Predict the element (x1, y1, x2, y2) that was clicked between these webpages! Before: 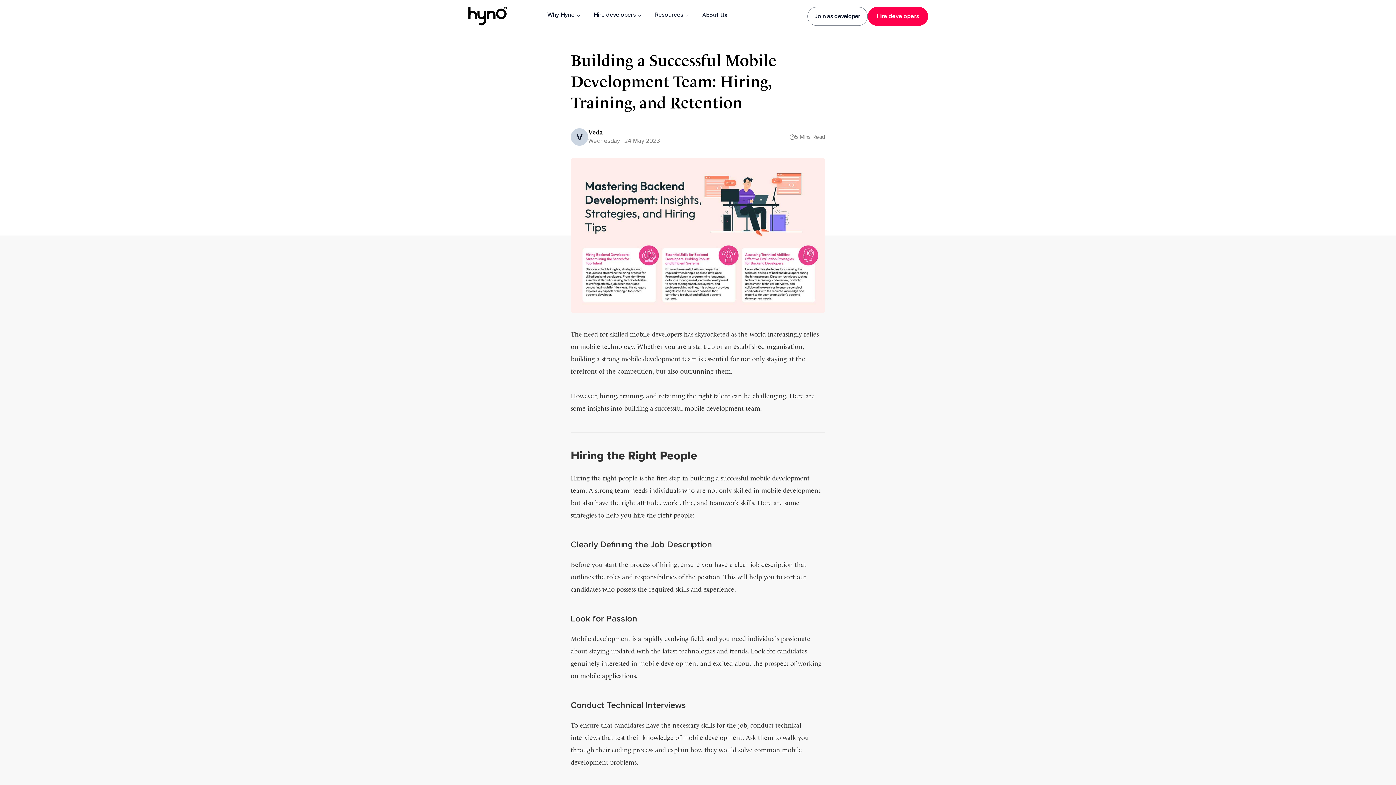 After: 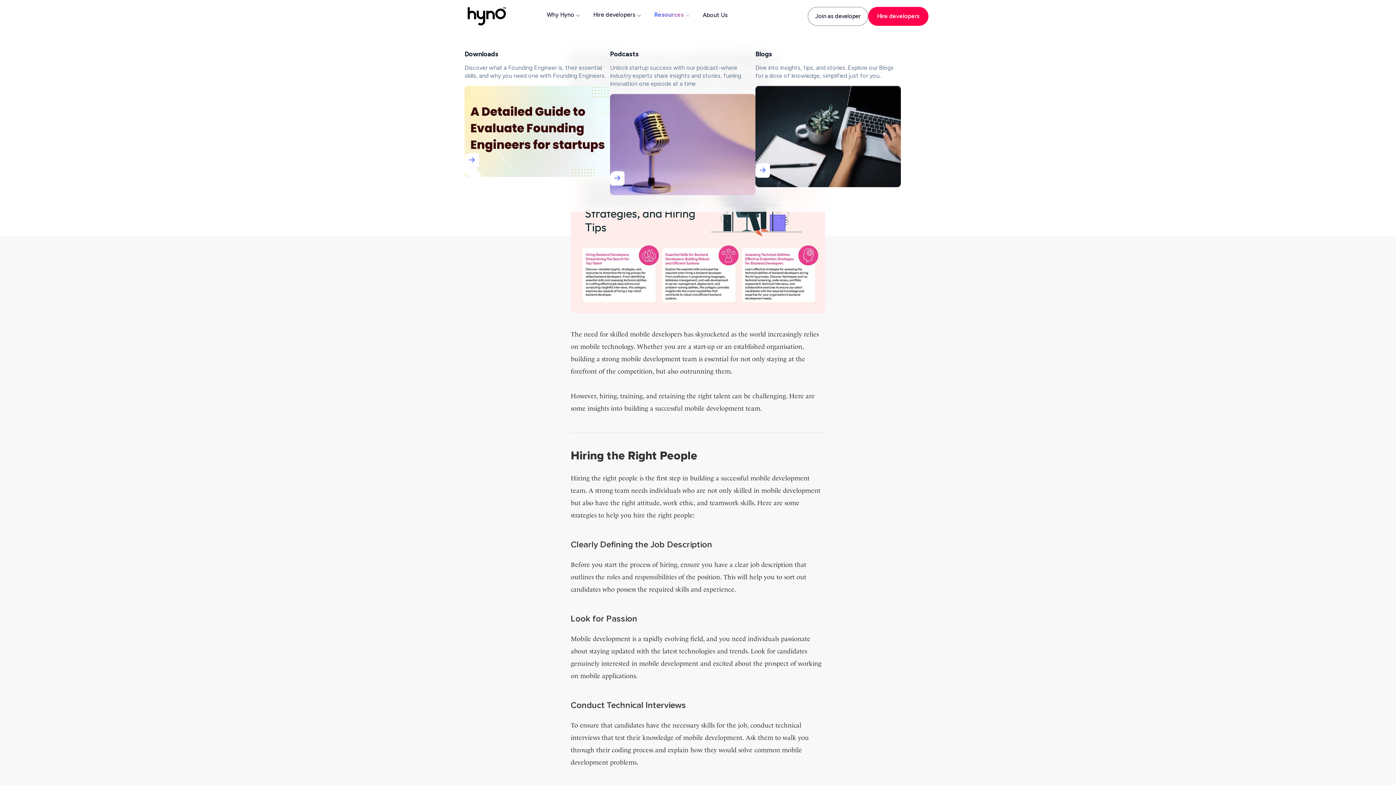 Action: label: Resources bbox: (655, 10, 689, 20)